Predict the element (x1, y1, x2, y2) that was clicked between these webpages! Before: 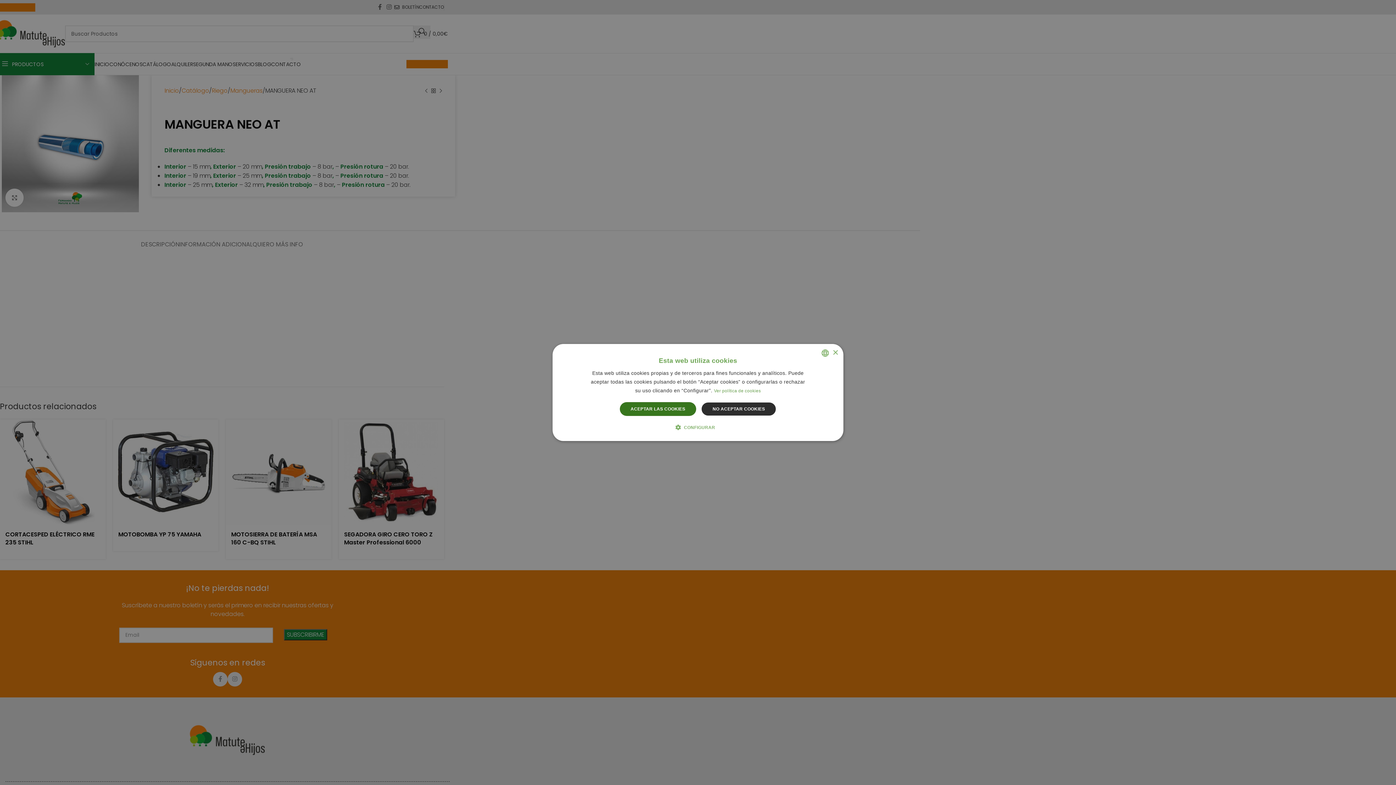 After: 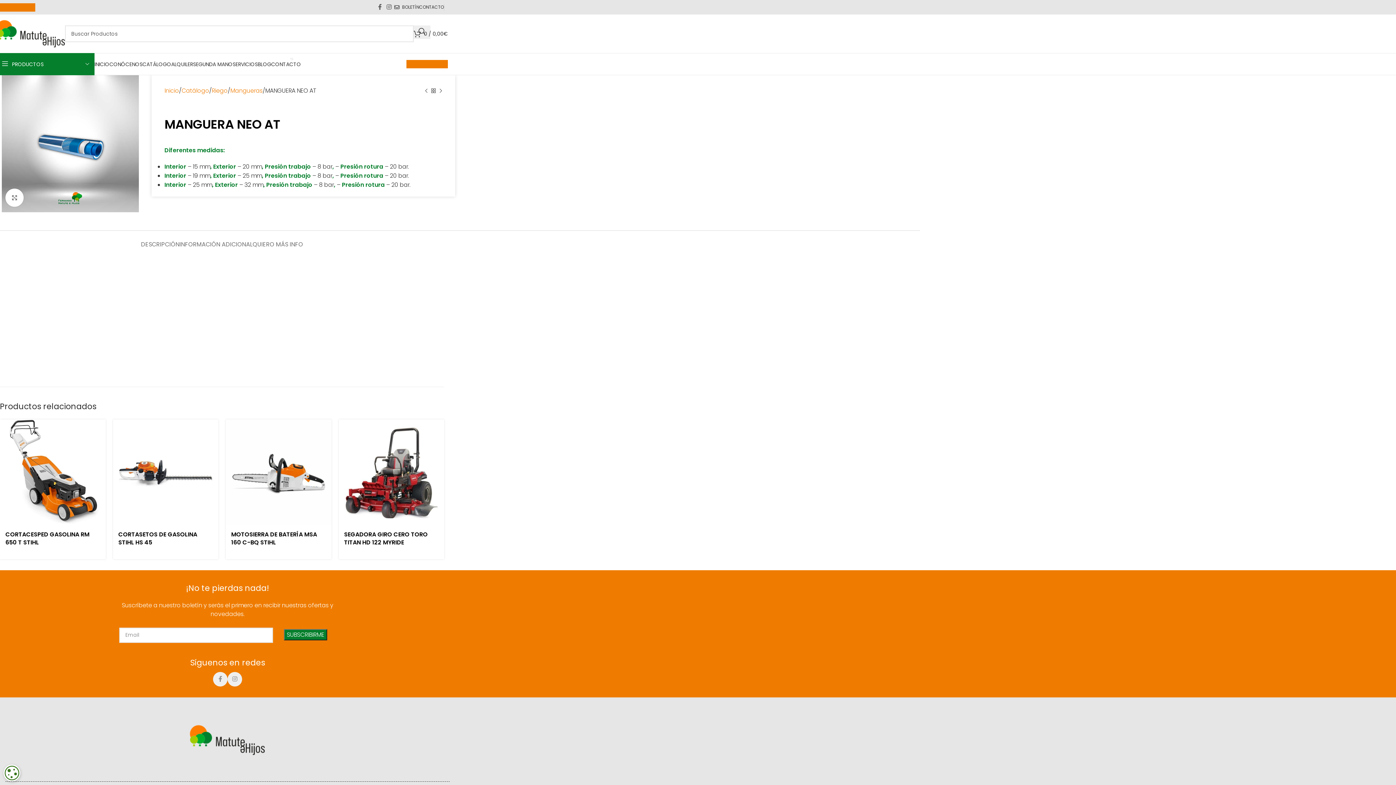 Action: bbox: (701, 402, 776, 416) label: NO ACEPTAR COOKIES